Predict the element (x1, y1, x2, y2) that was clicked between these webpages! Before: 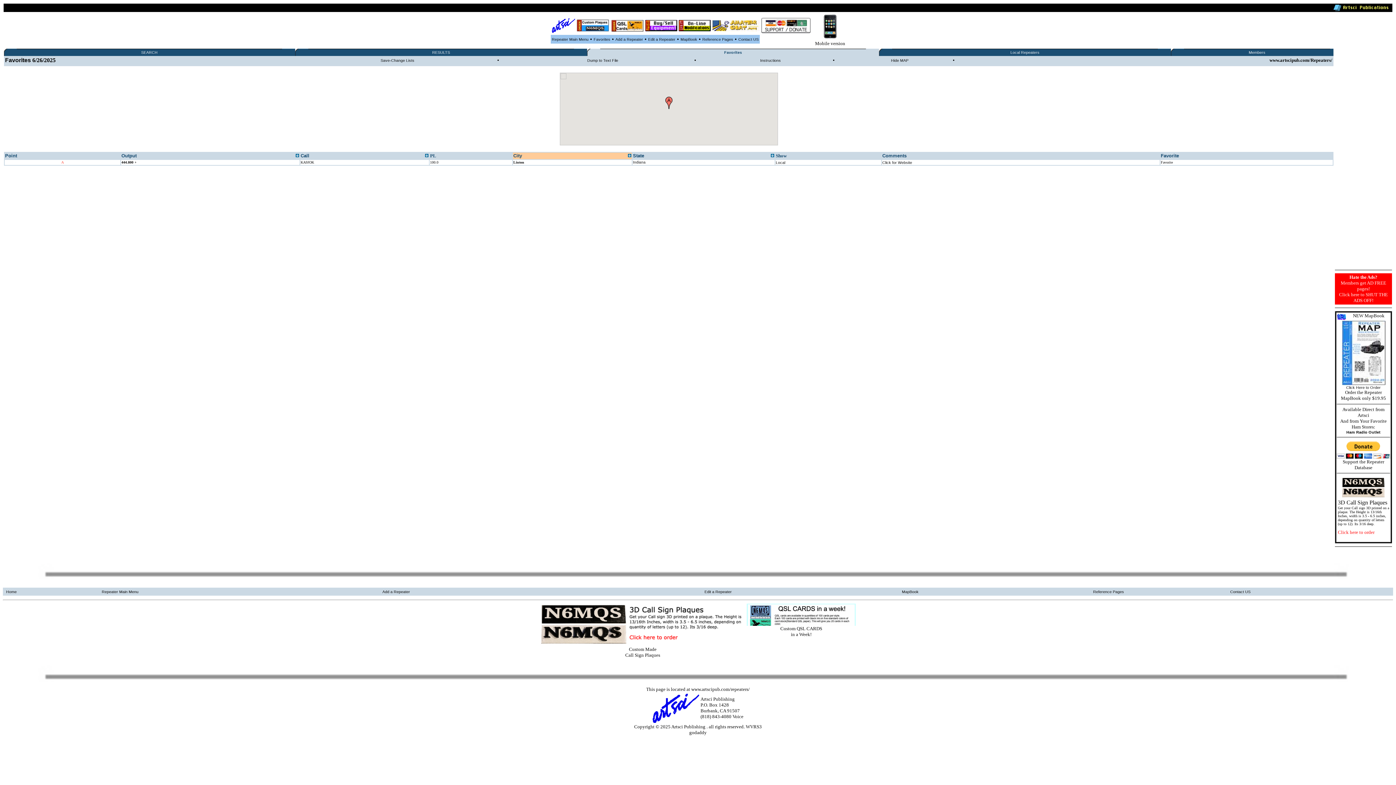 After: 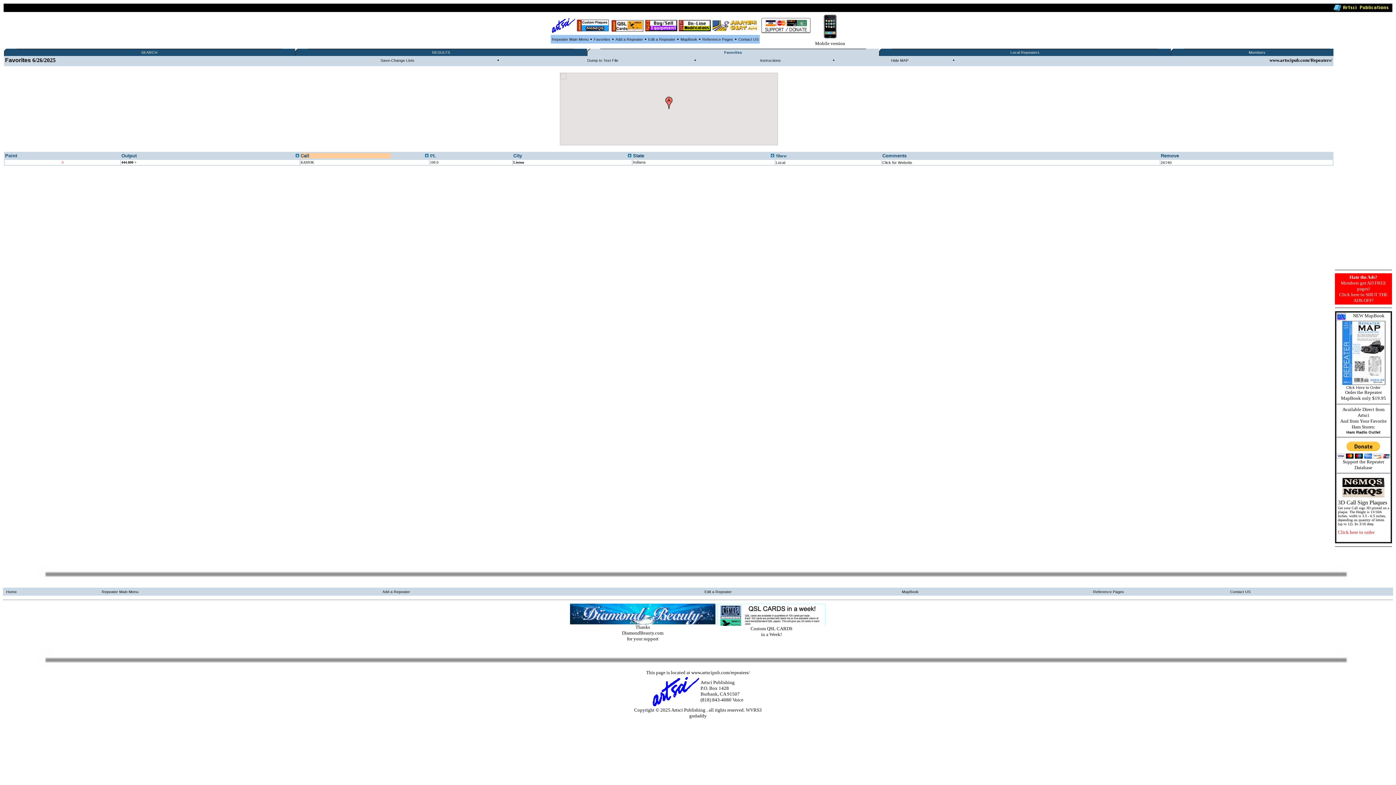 Action: bbox: (425, 153, 428, 158)